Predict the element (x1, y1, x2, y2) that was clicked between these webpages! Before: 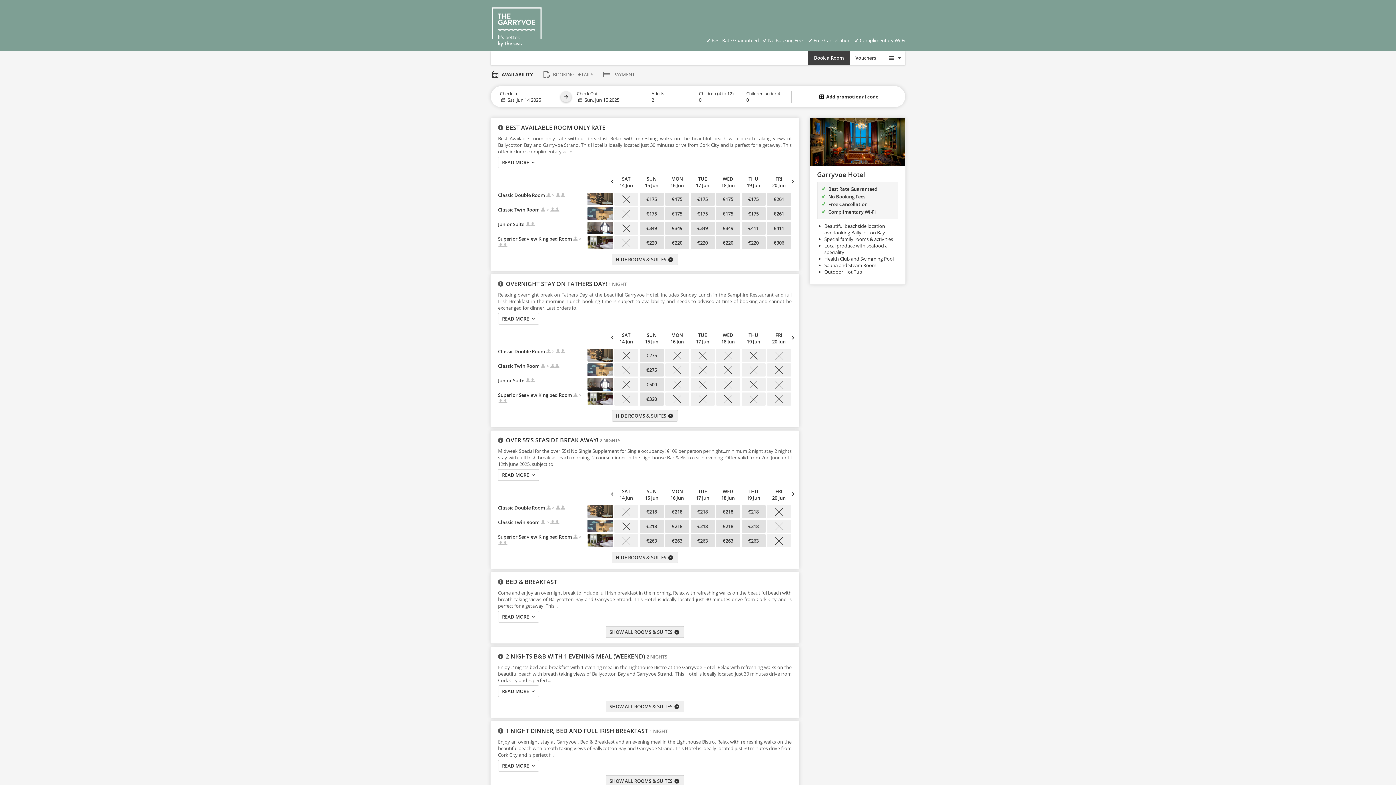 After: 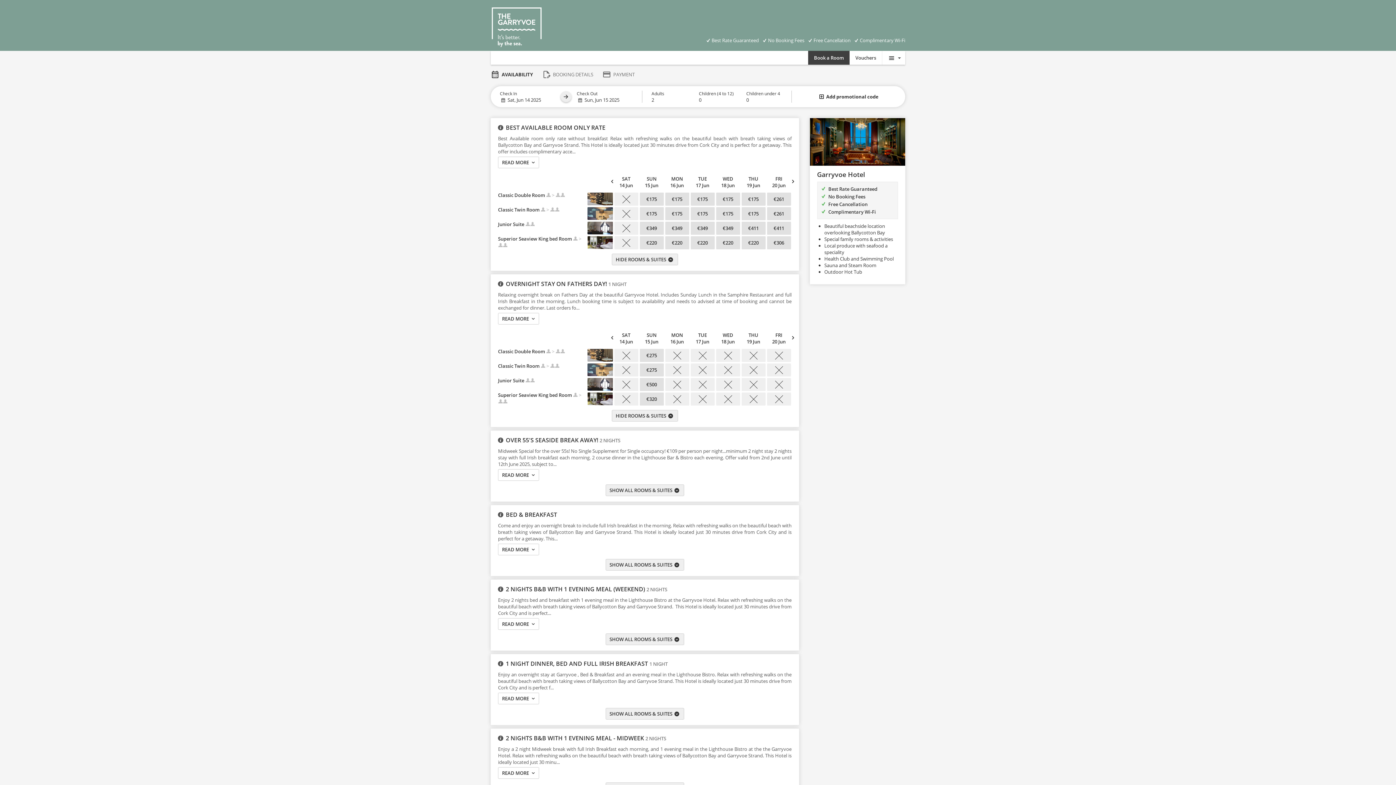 Action: bbox: (611, 552, 678, 563) label: HIDE ROOMS & SUITES 